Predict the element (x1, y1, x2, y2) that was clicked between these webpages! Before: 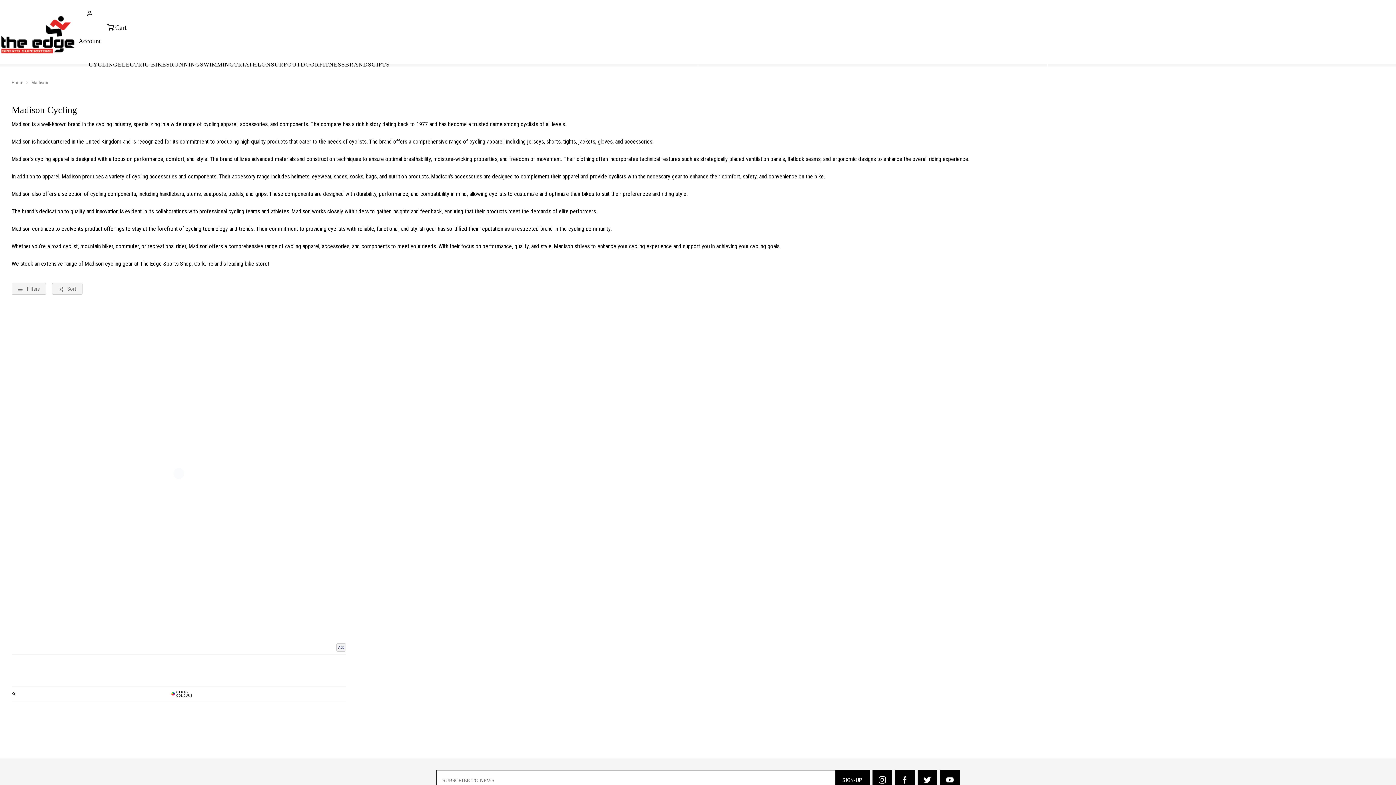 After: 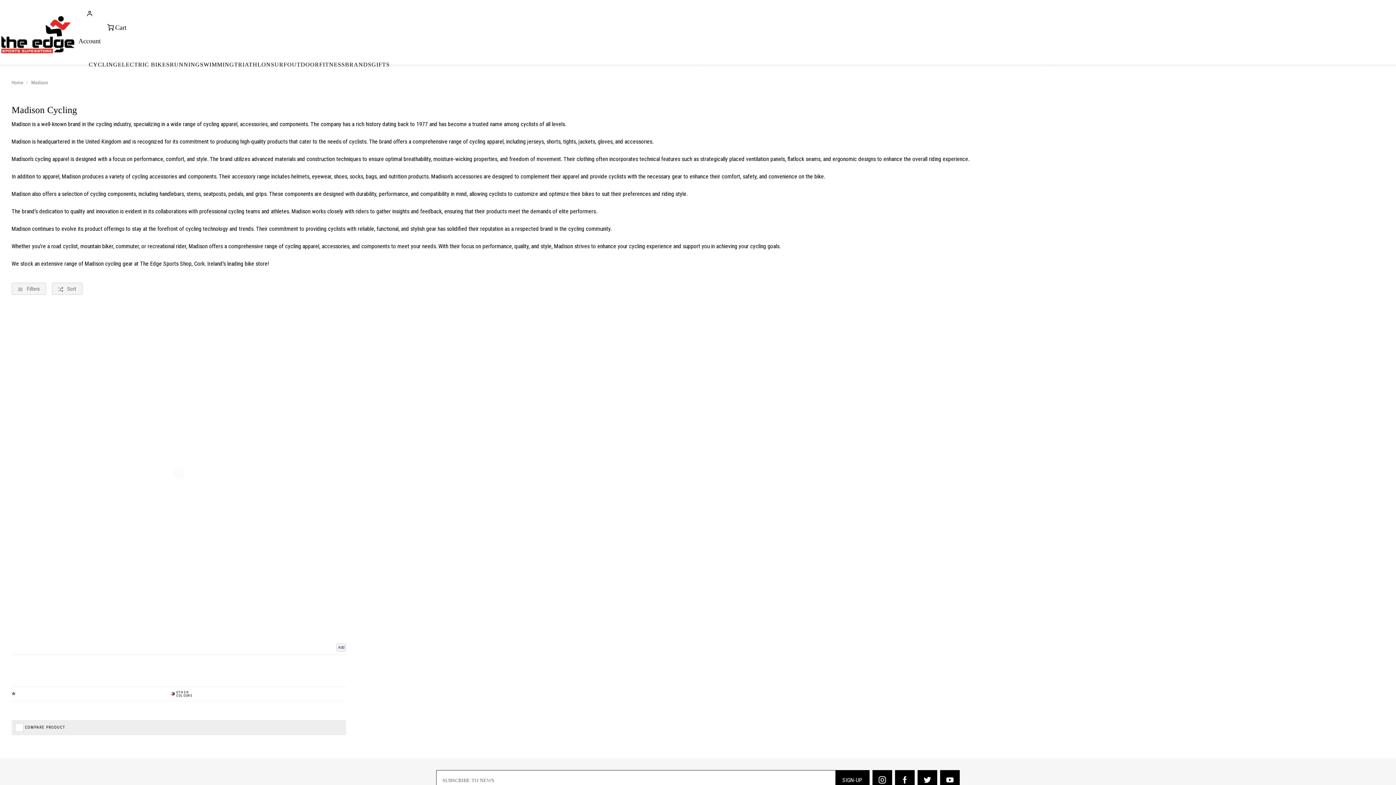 Action: bbox: (11, 657, 346, 686)